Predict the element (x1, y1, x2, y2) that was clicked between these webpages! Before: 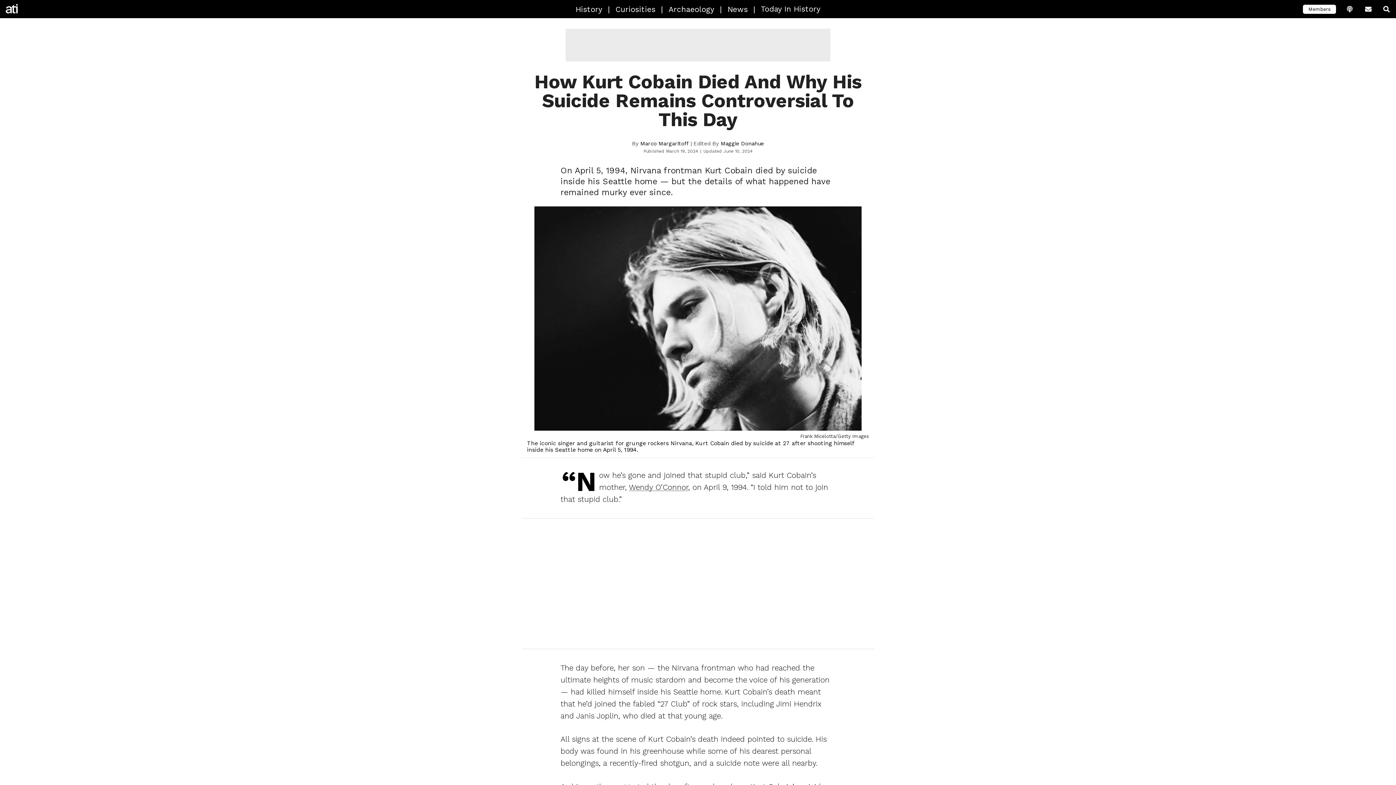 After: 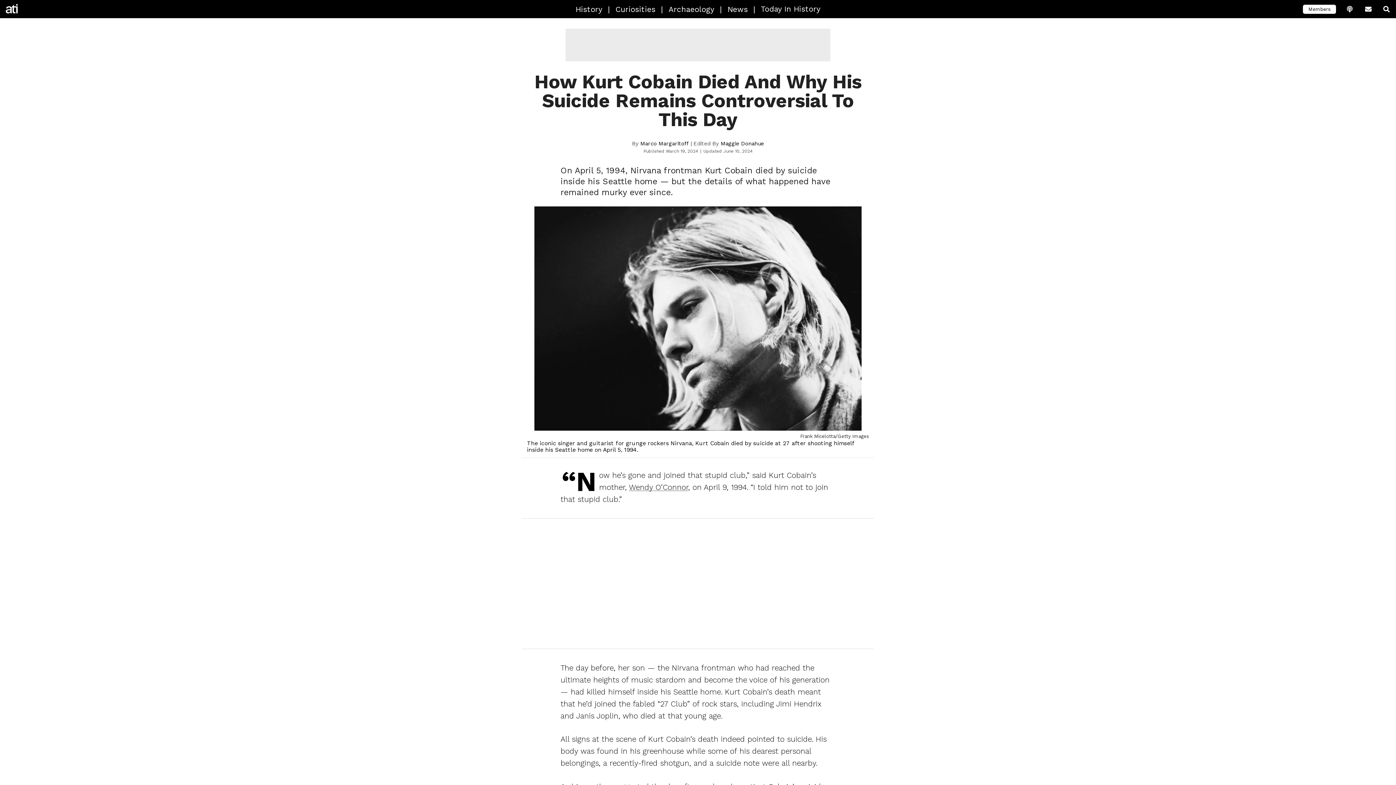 Action: label: | bbox: (608, 0, 610, 18)